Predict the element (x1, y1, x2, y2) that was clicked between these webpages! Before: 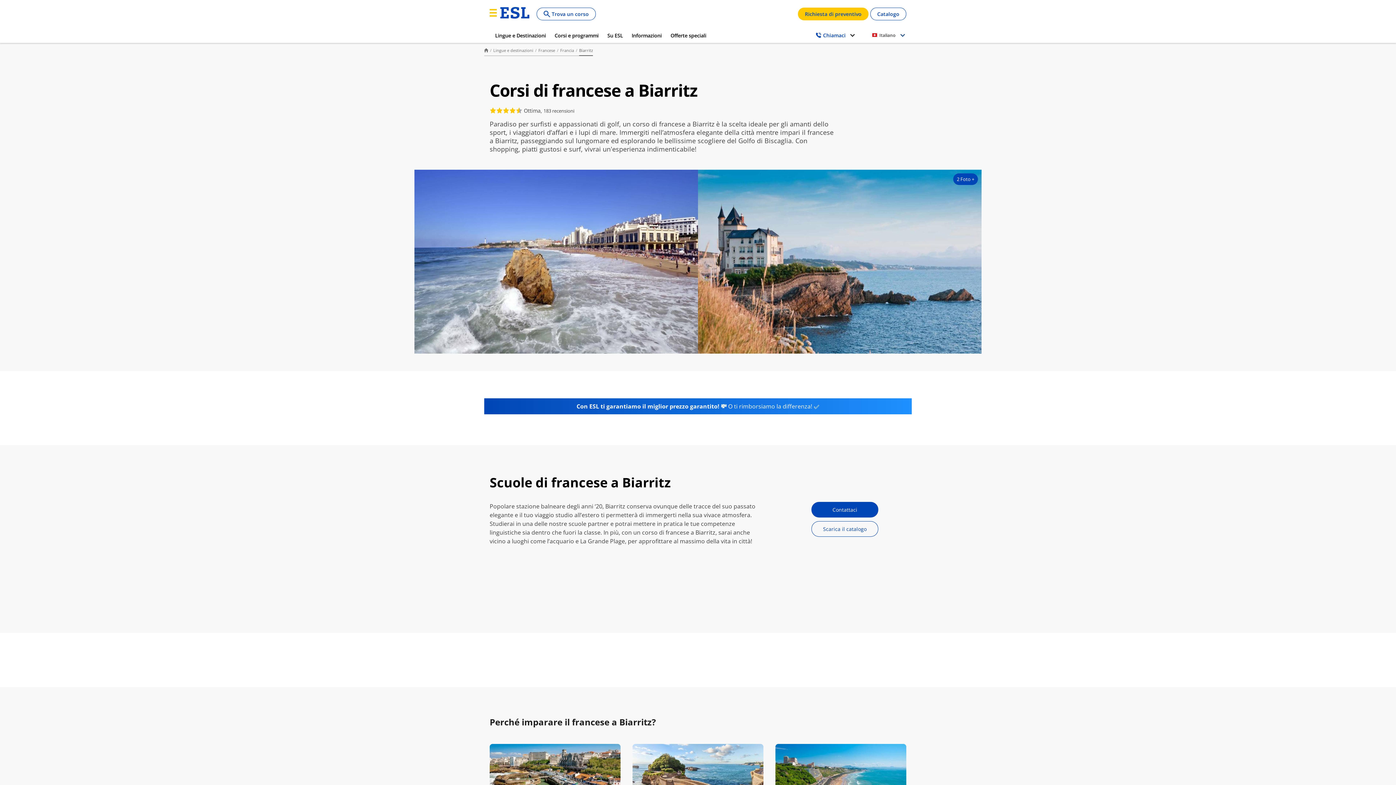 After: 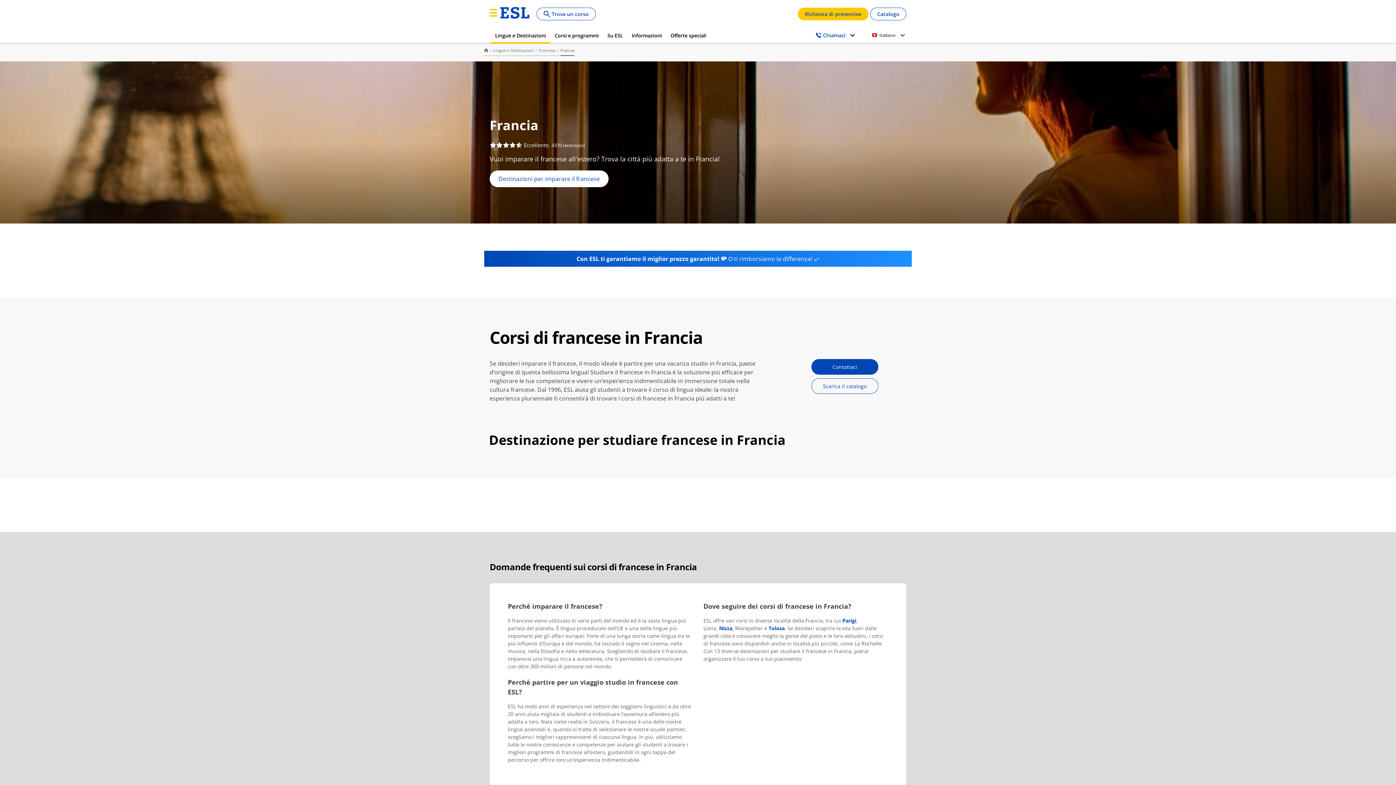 Action: bbox: (560, 48, 579, 52) label: Francia